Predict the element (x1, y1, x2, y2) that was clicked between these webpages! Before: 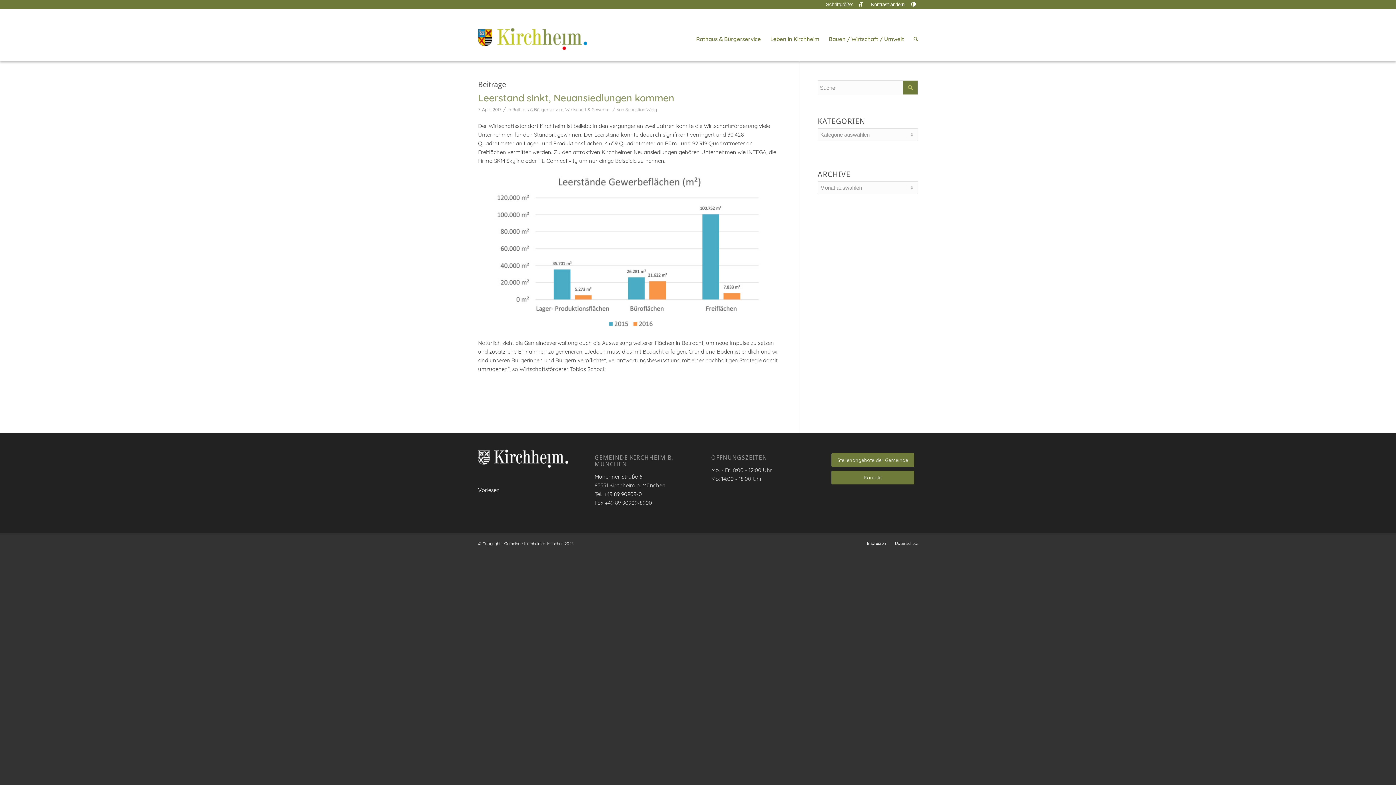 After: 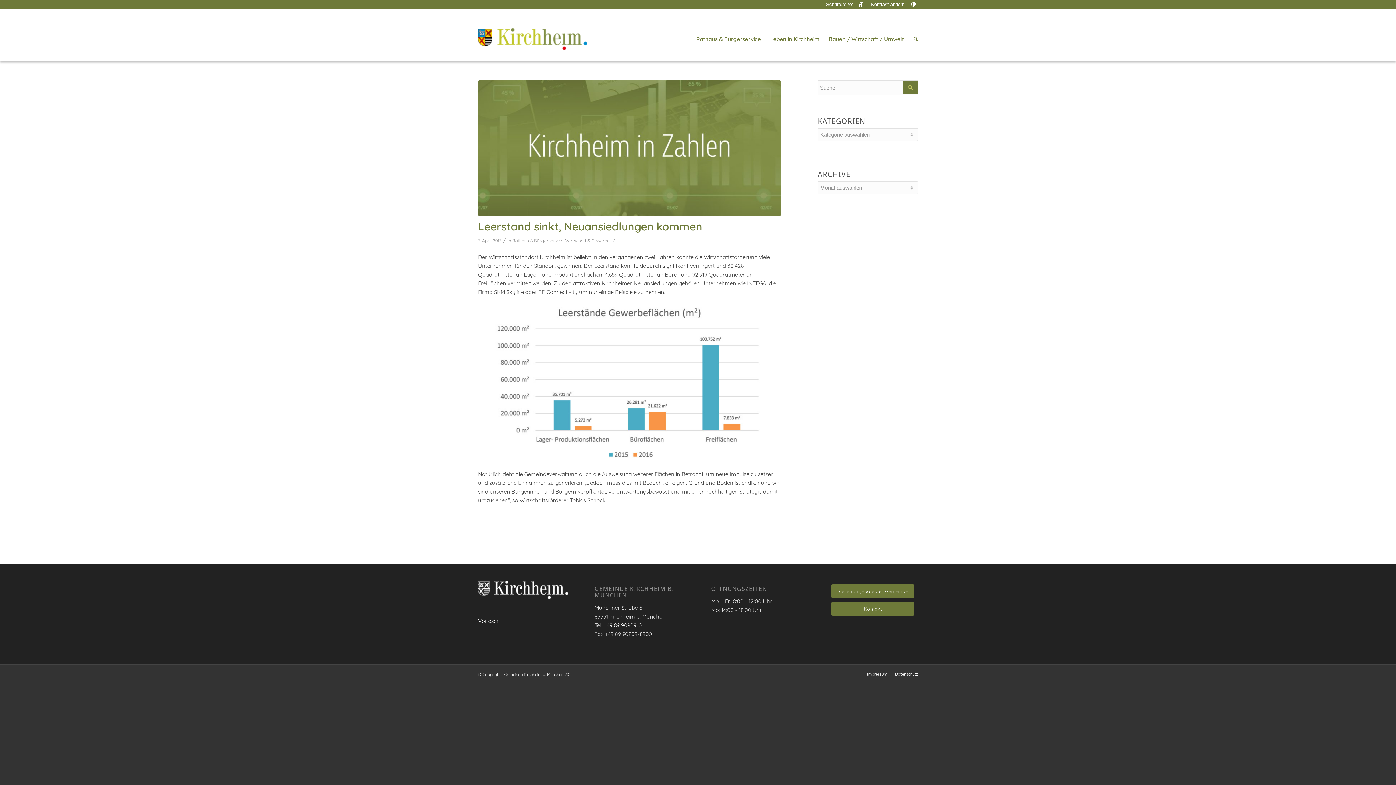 Action: label: Leerstand sinkt, Neuansiedlungen kommen bbox: (478, 91, 674, 104)